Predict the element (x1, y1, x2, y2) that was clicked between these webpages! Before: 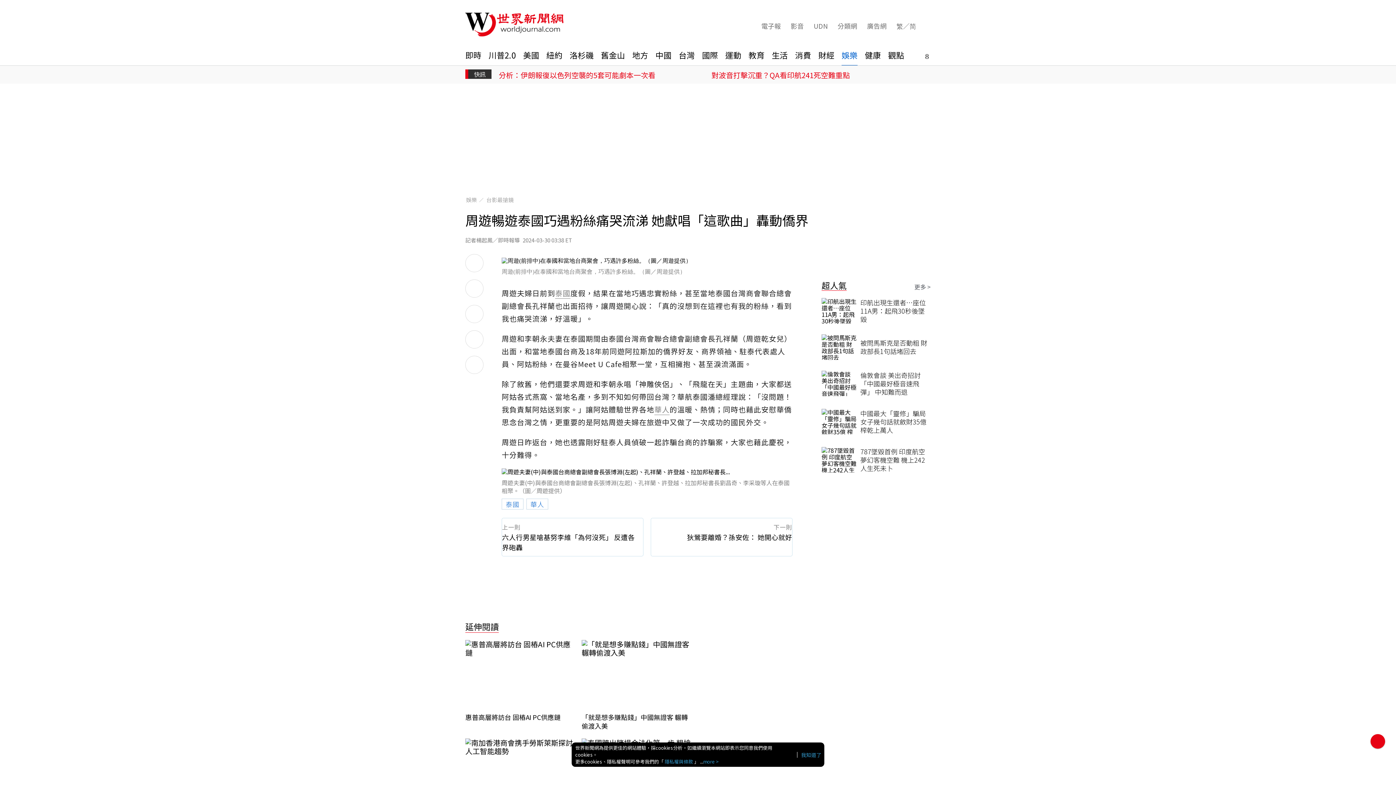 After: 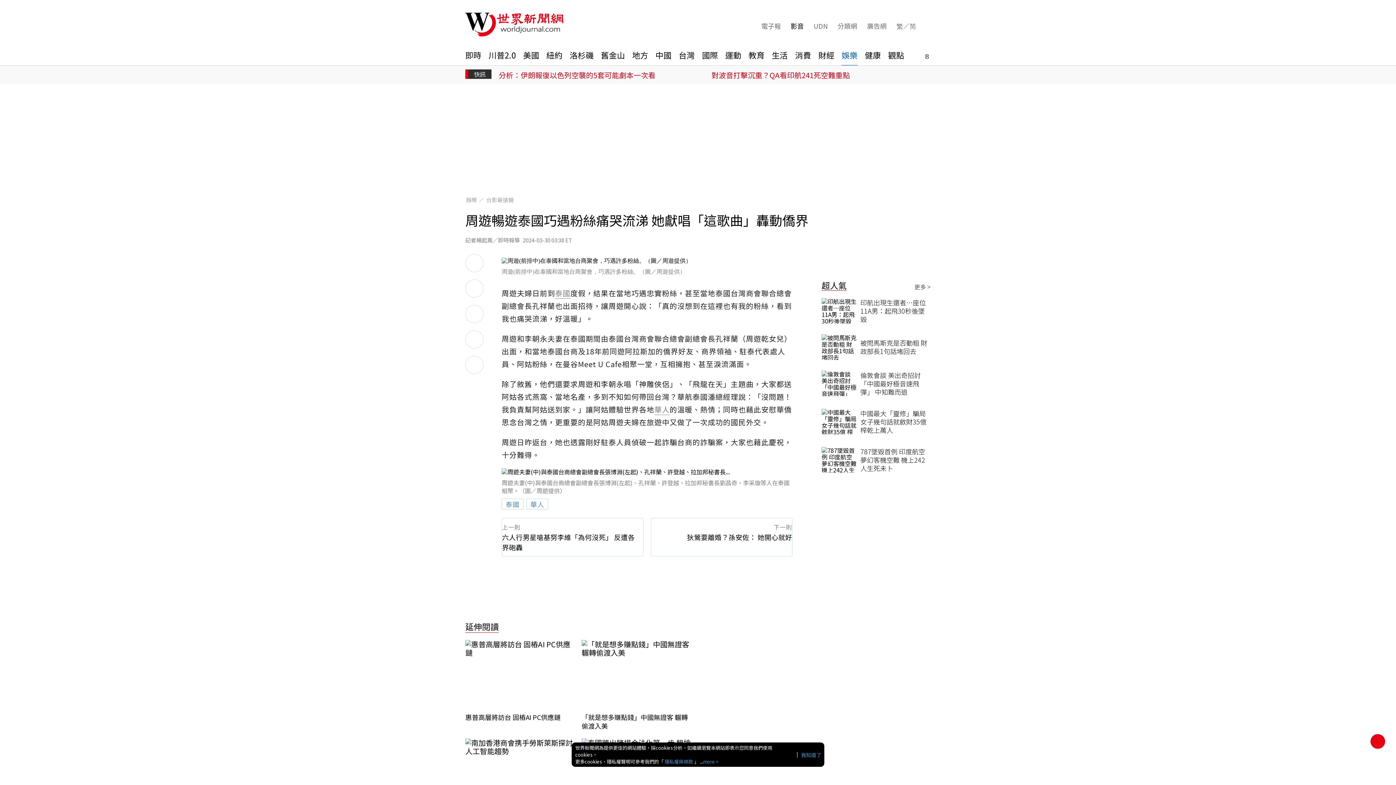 Action: bbox: (789, 21, 804, 30) label: 影音